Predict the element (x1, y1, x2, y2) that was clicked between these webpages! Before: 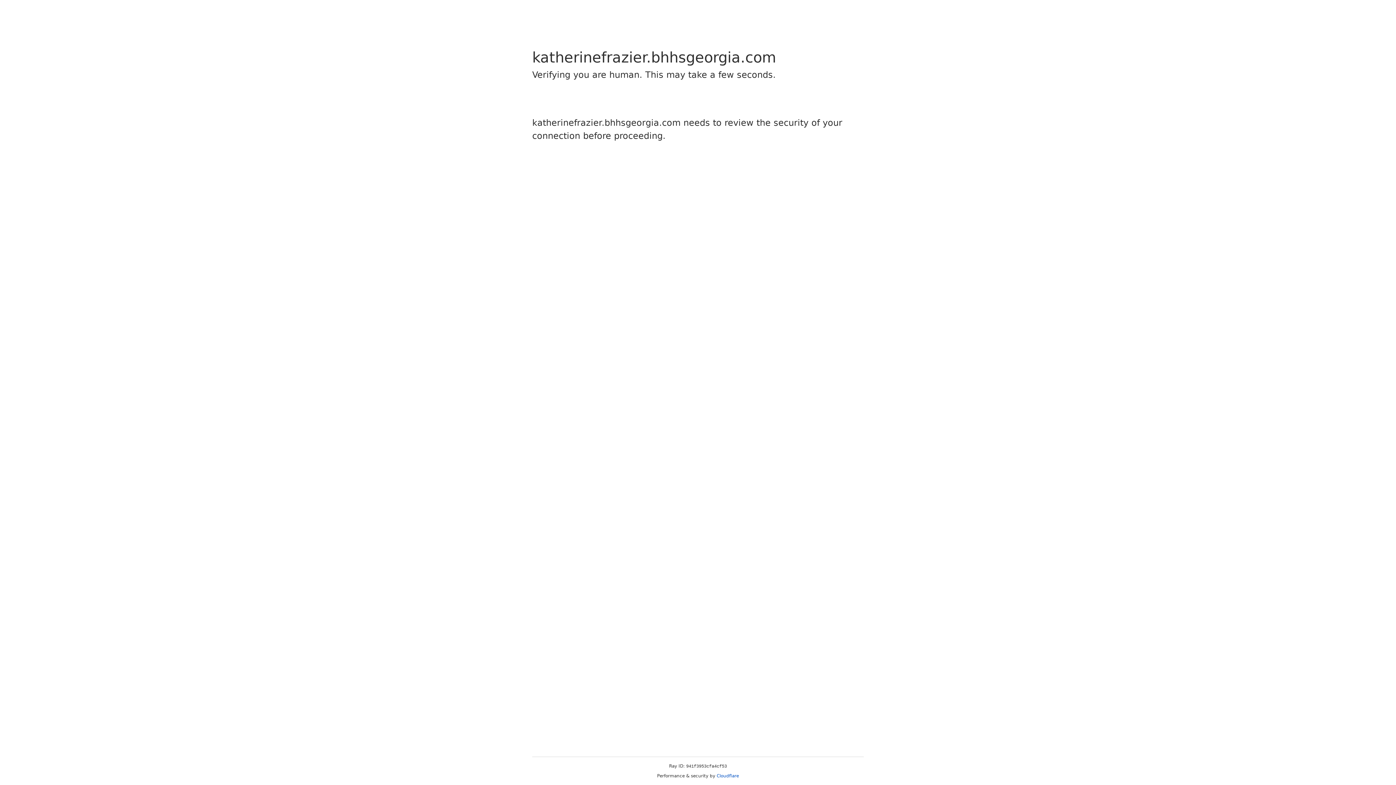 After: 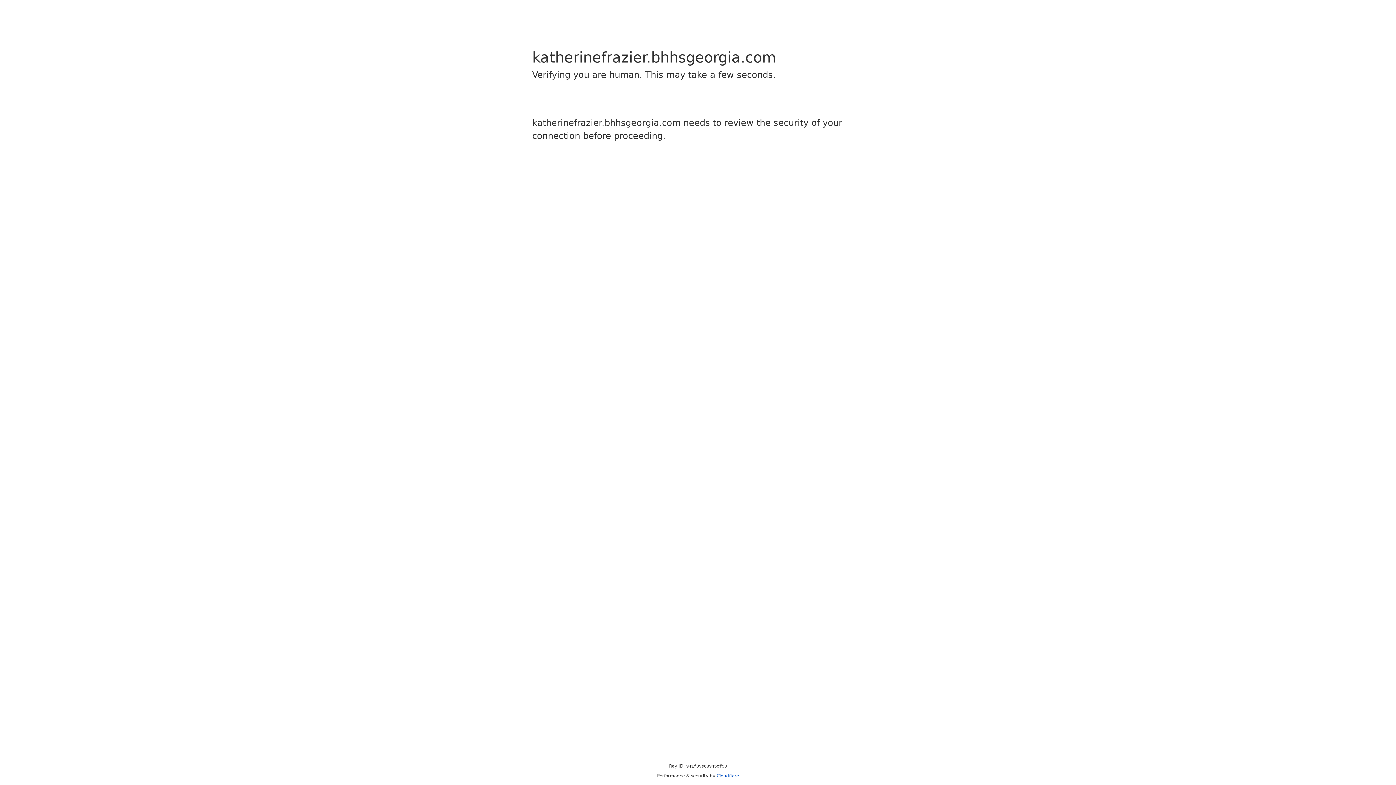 Action: bbox: (716, 773, 739, 778) label: Cloudflare